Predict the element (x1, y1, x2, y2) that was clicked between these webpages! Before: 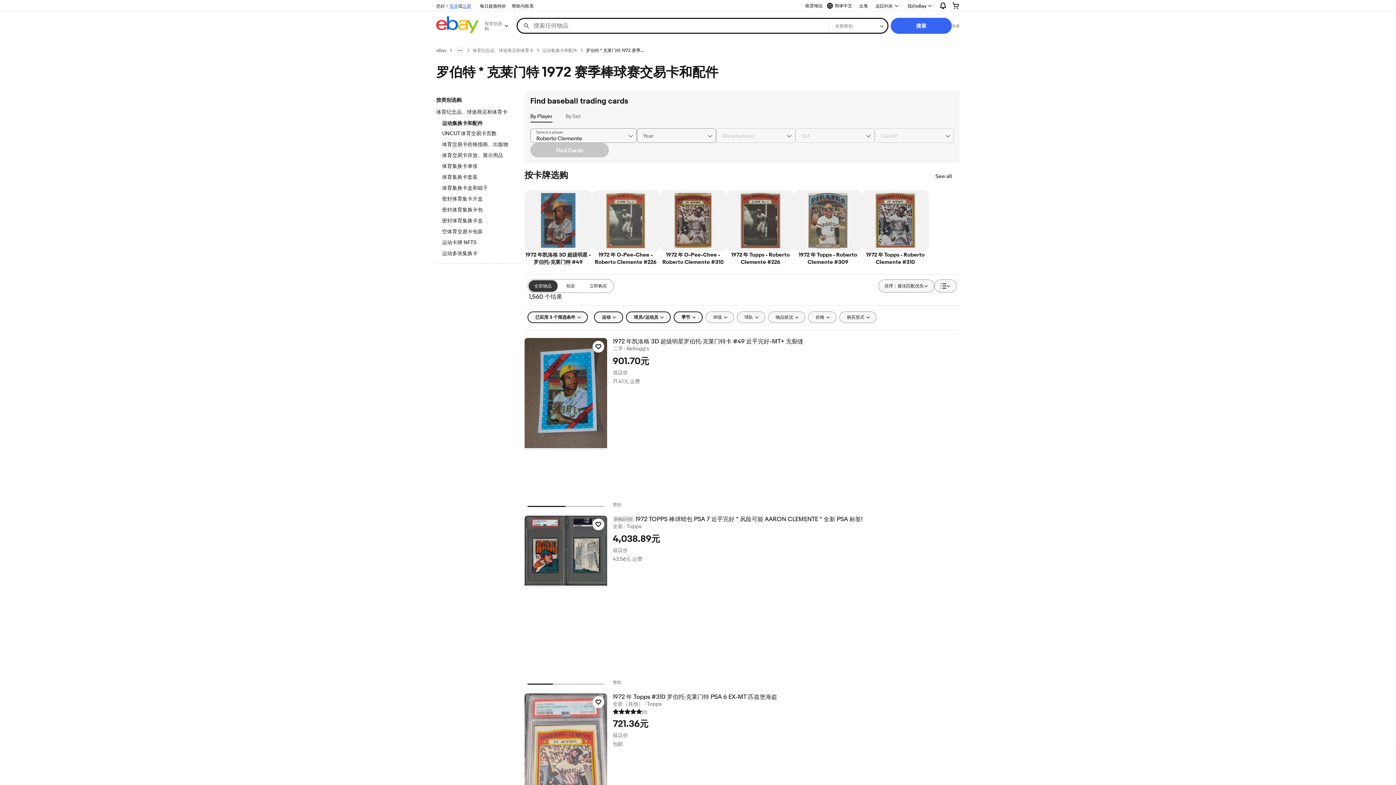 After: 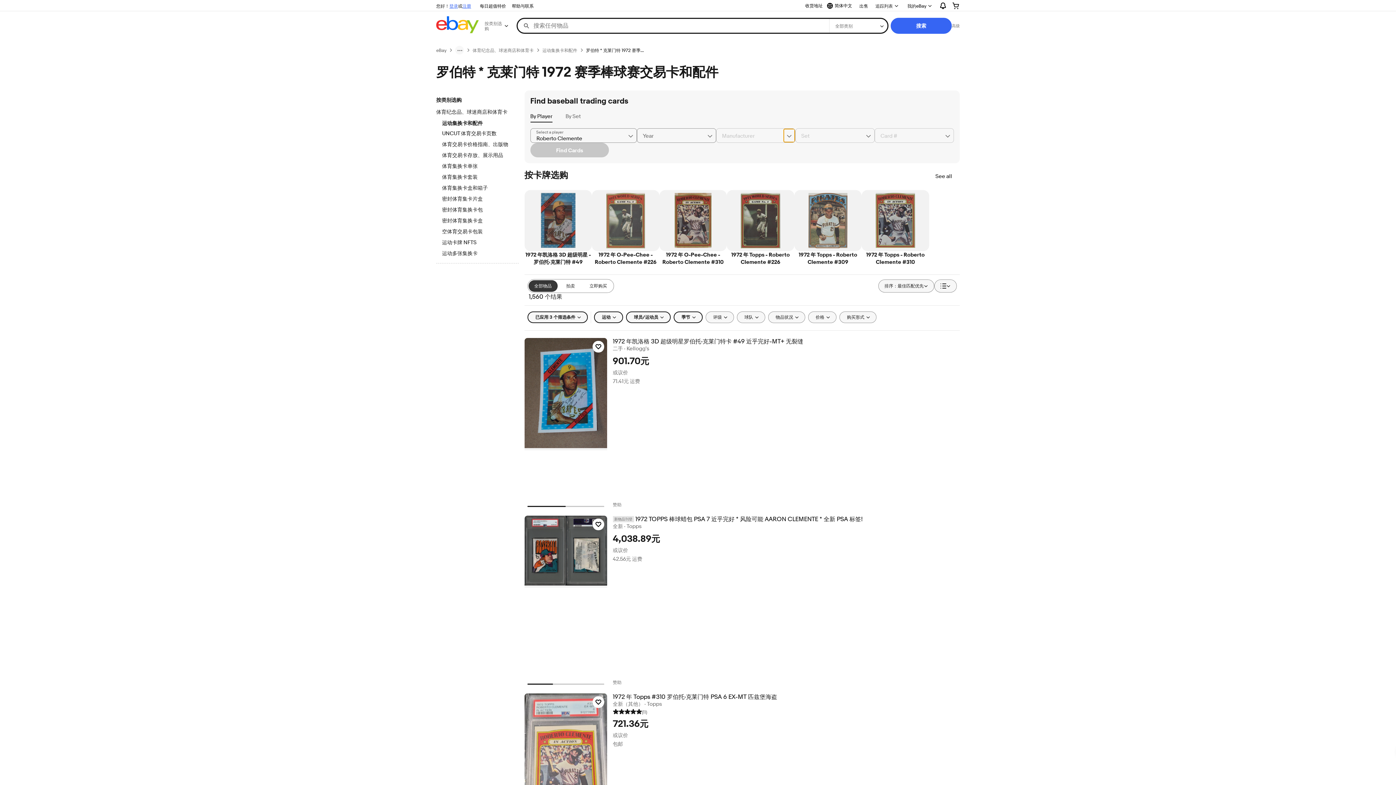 Action: label: Chevron down button bbox: (783, 128, 795, 142)